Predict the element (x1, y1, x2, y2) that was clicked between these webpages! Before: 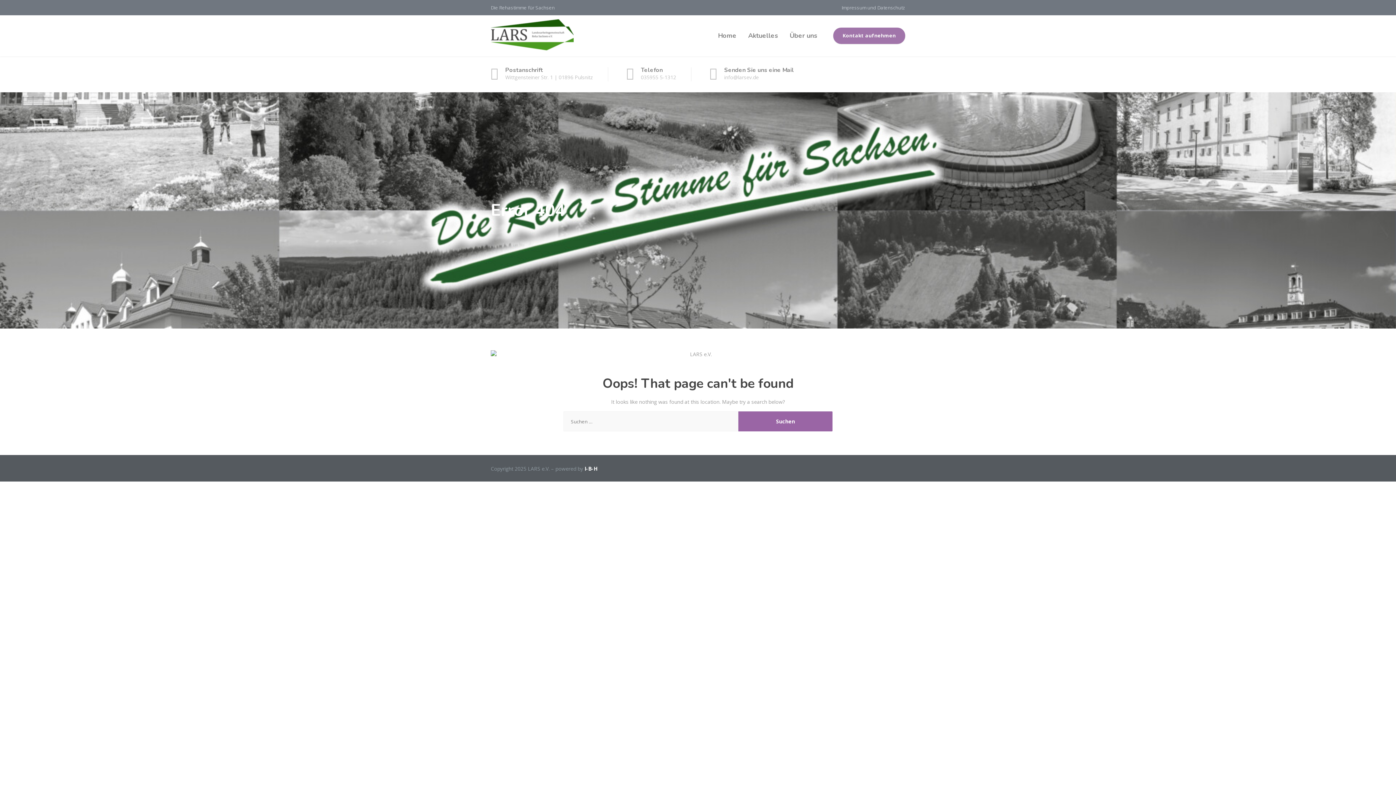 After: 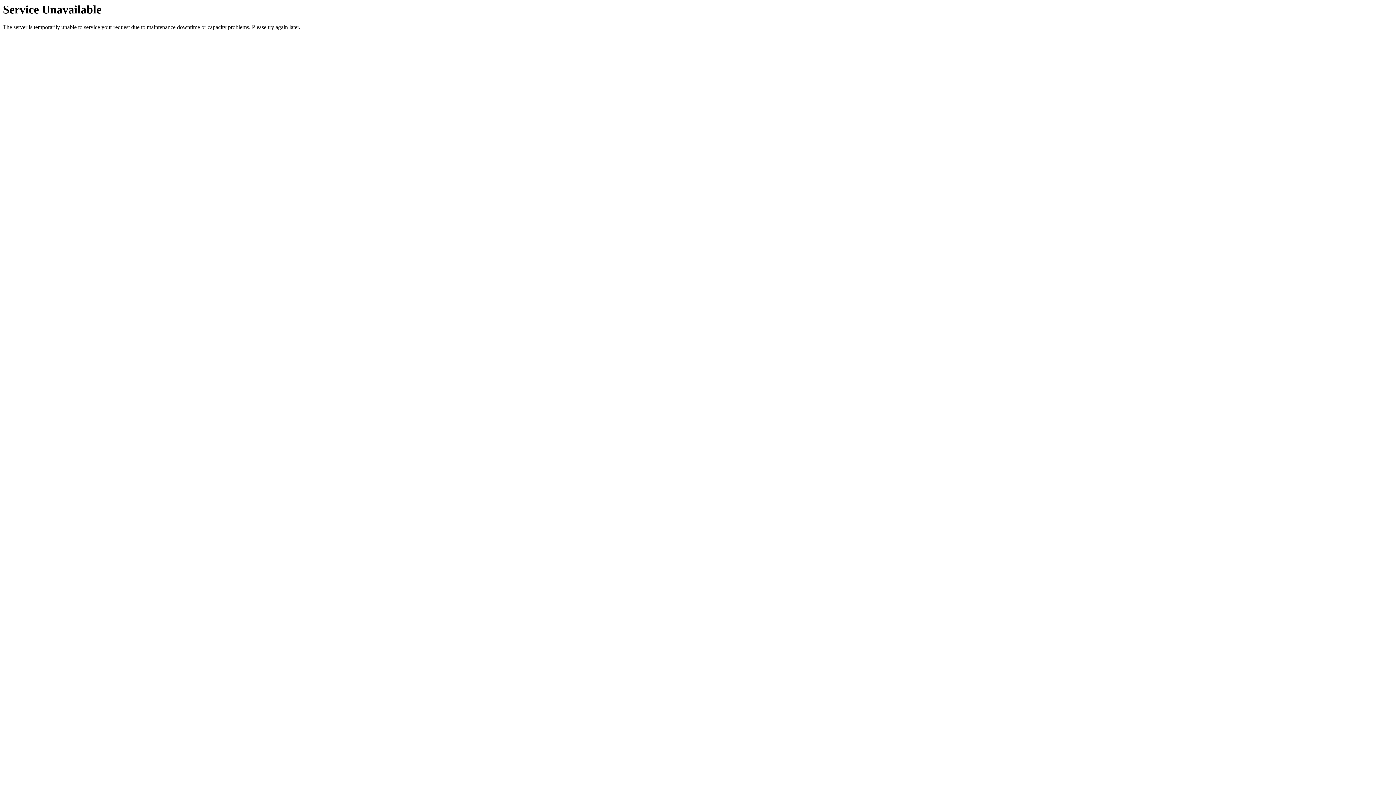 Action: bbox: (833, 27, 905, 44) label: Kontakt aufnehmen